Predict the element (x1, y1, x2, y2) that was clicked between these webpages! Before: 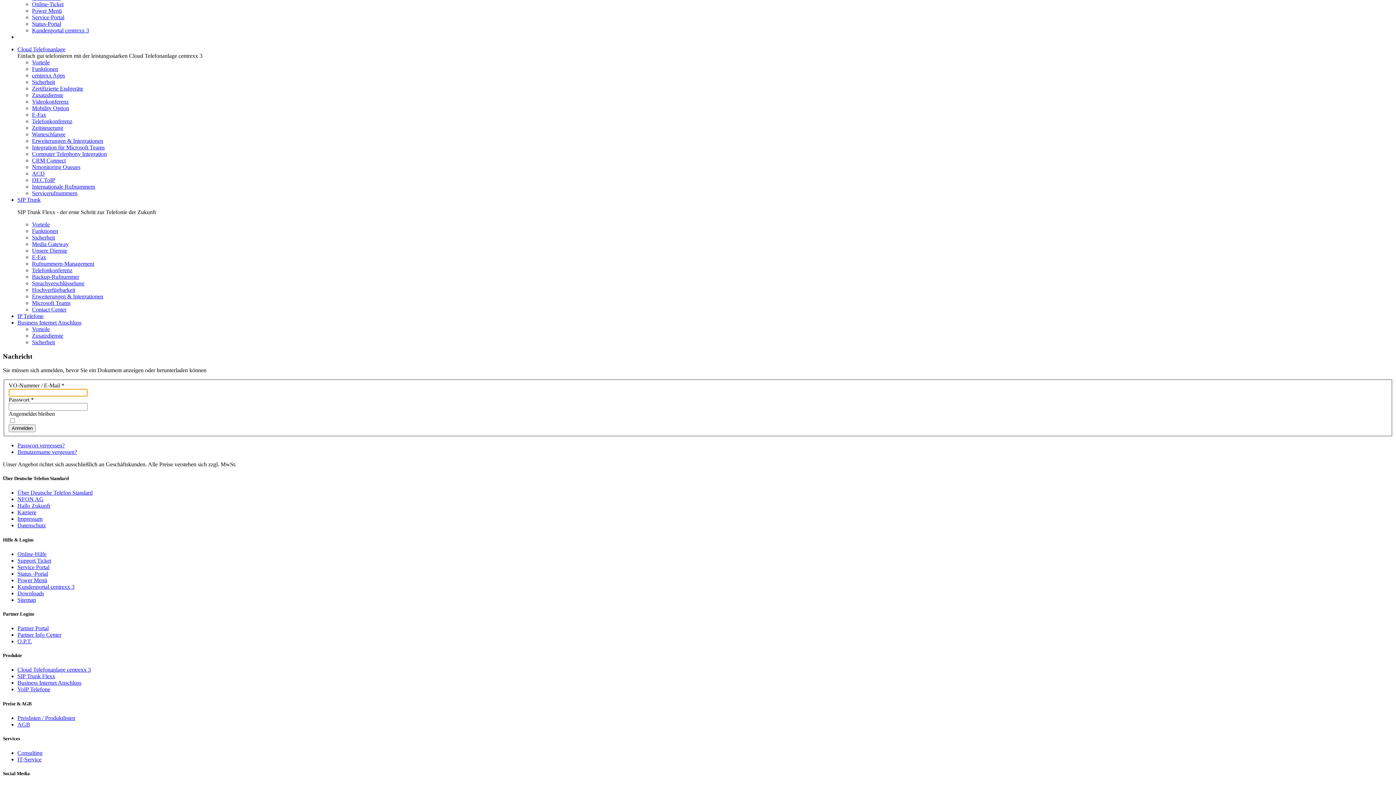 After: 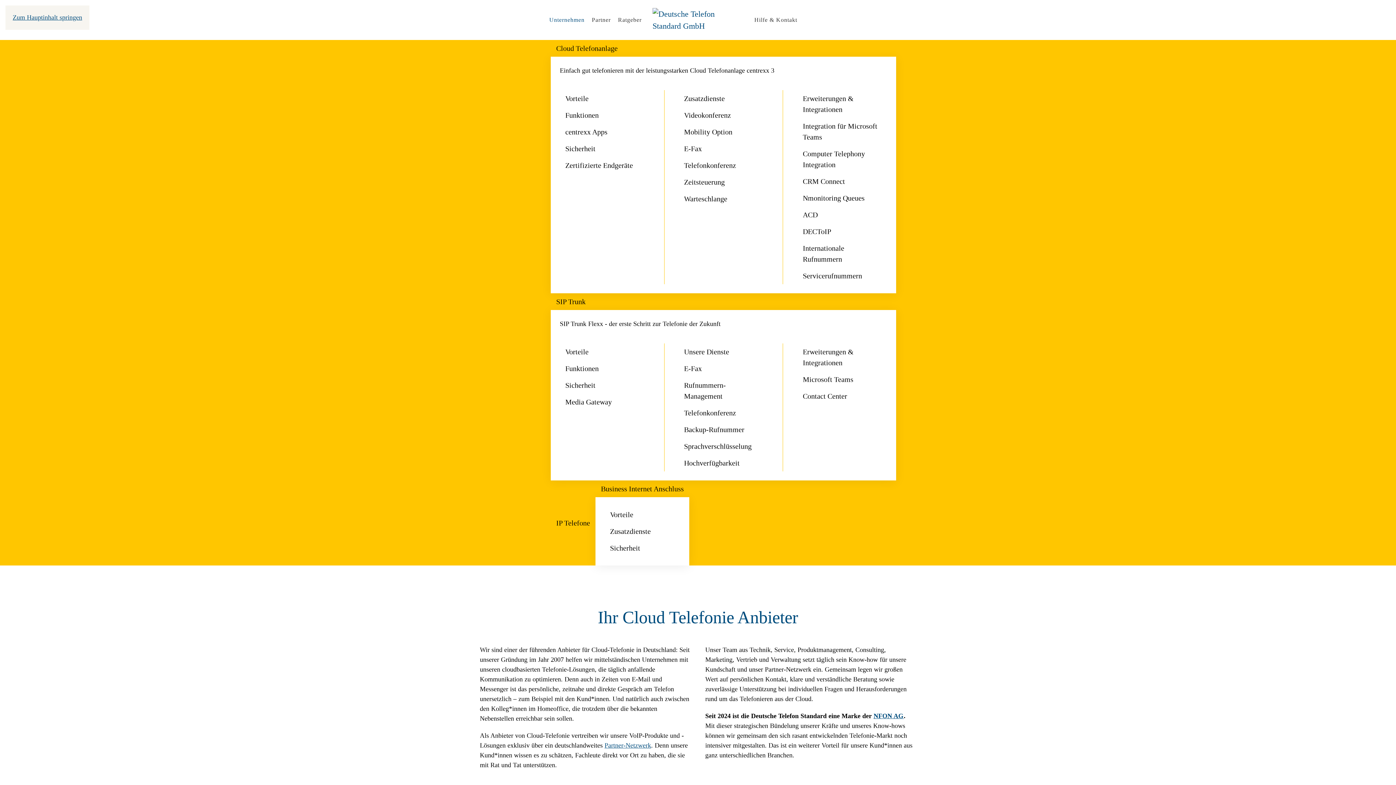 Action: bbox: (17, 489, 92, 496) label: Über Deutsche Telefon Standard